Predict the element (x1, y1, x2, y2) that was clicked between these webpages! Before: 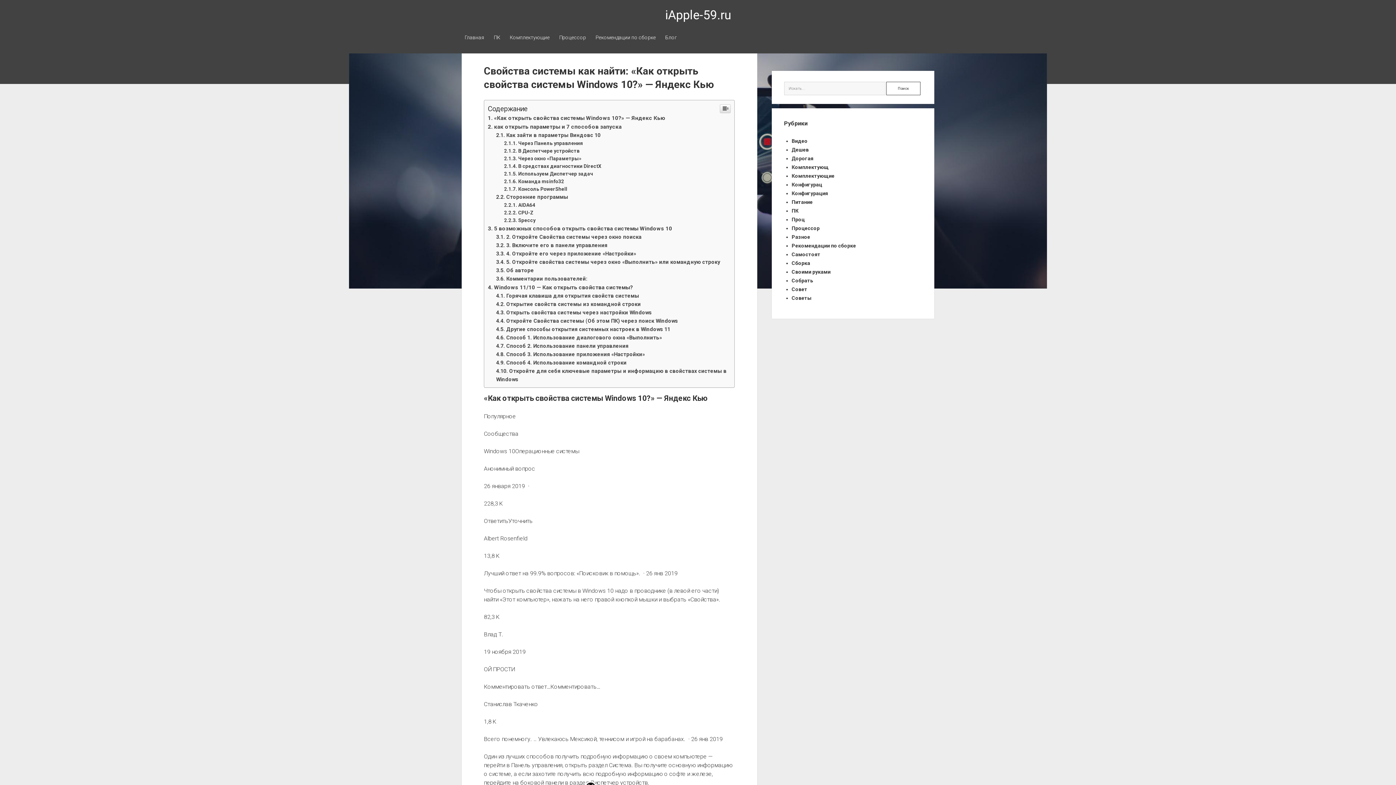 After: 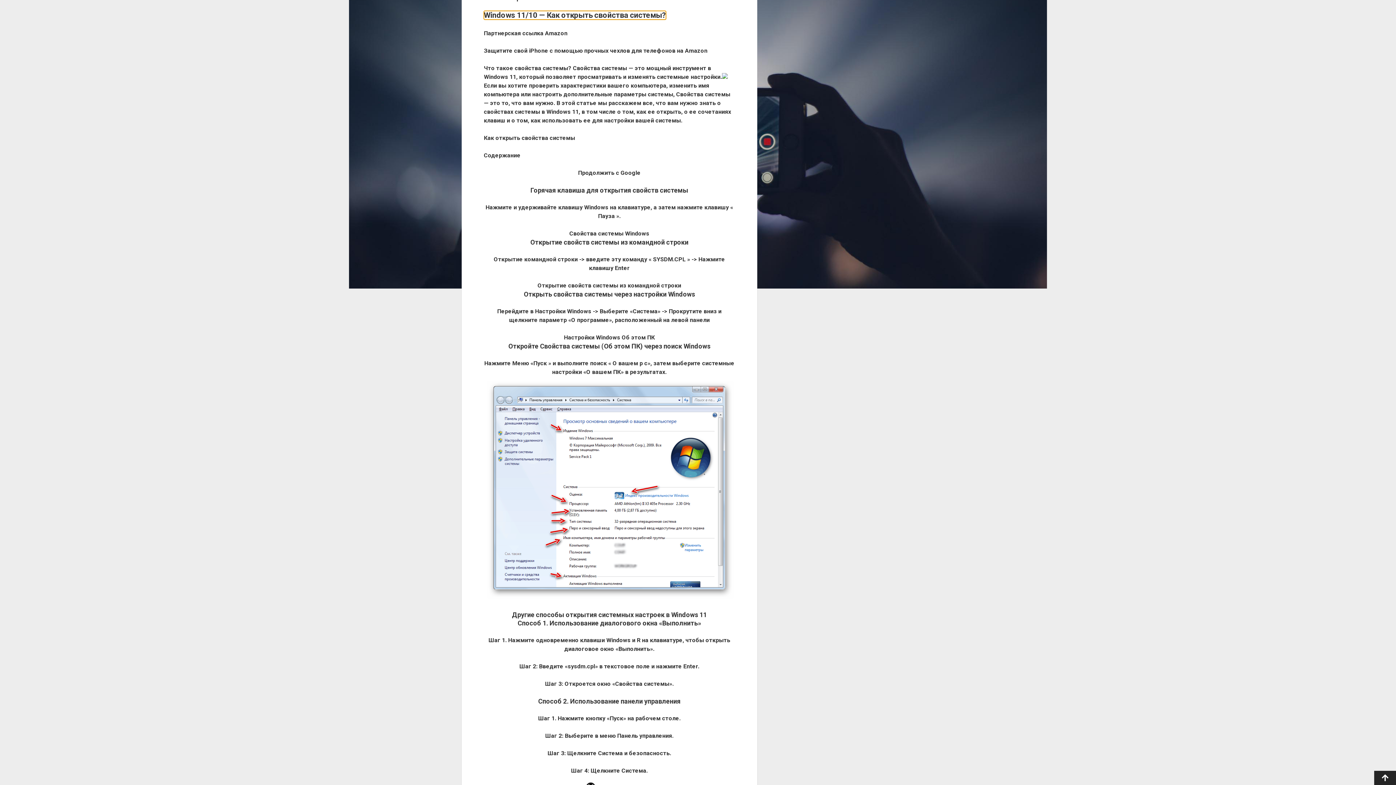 Action: bbox: (487, 432, 633, 438) label: Windows 11/10 — Как открыть свойства системы?